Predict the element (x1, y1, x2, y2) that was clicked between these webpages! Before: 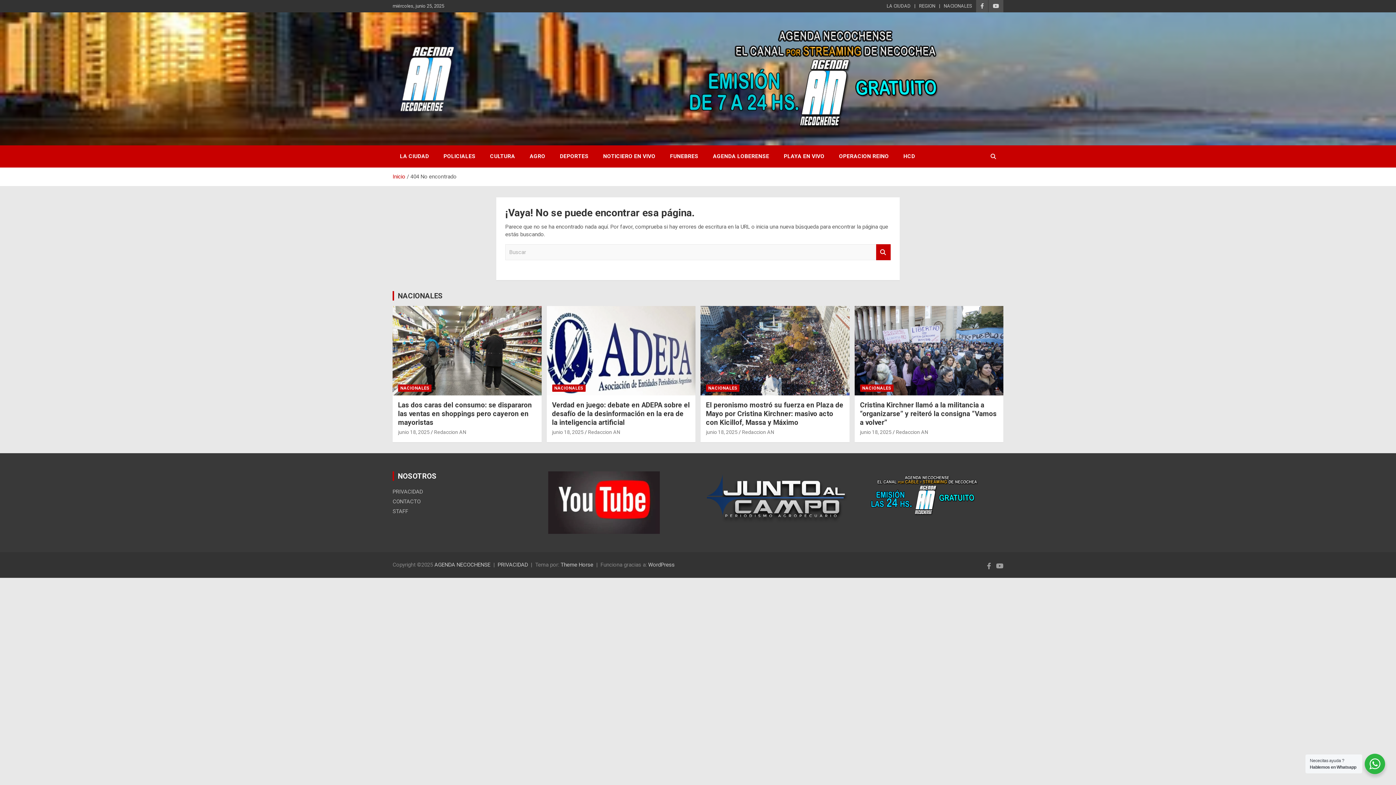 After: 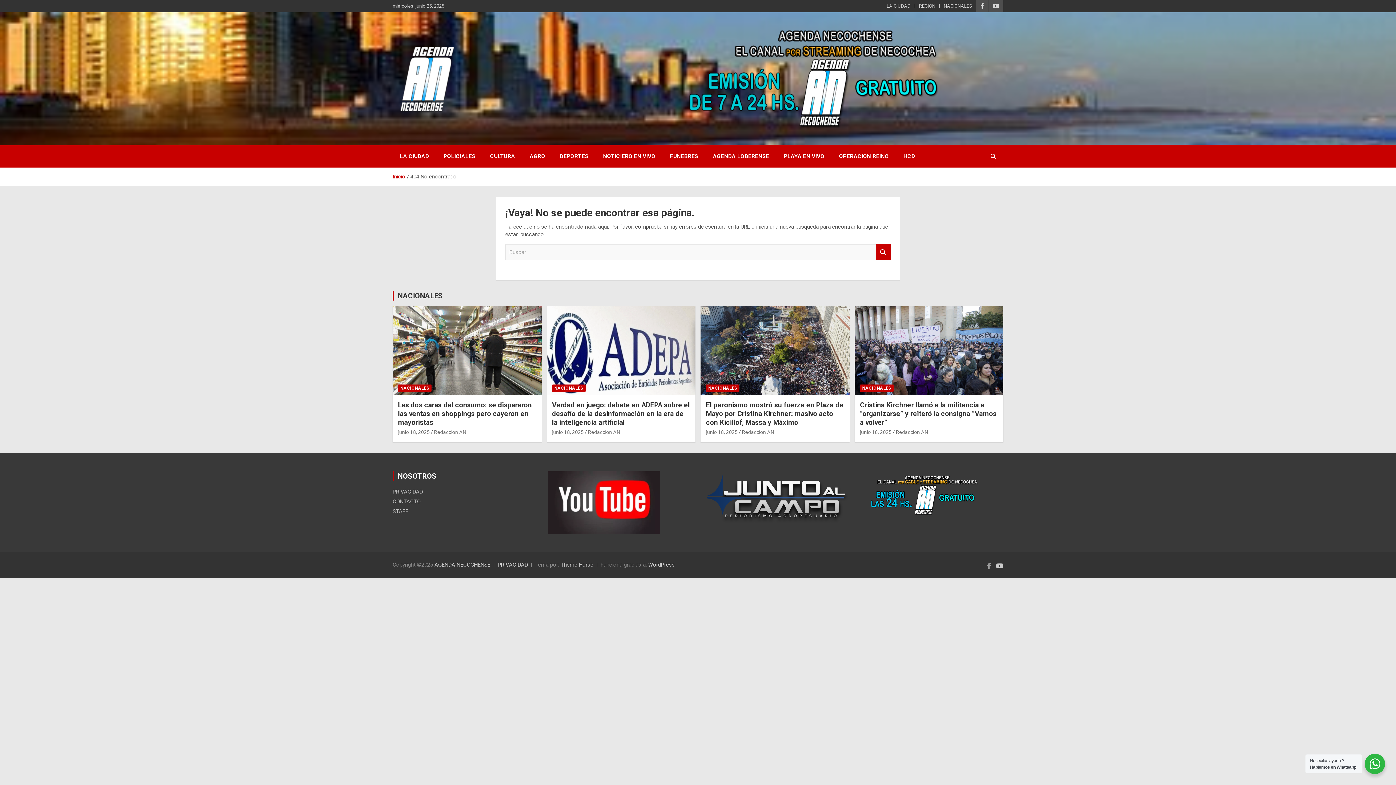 Action: bbox: (996, 562, 1003, 569)